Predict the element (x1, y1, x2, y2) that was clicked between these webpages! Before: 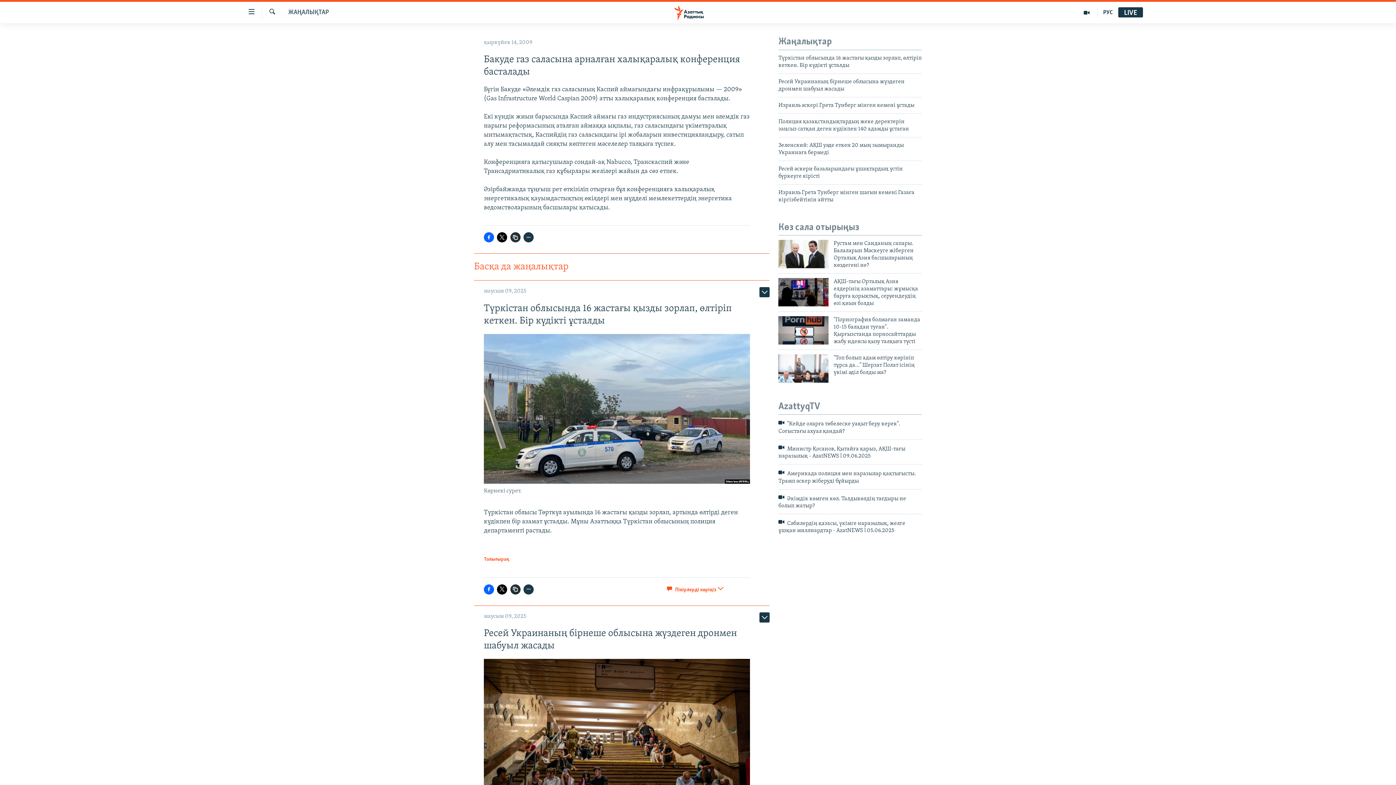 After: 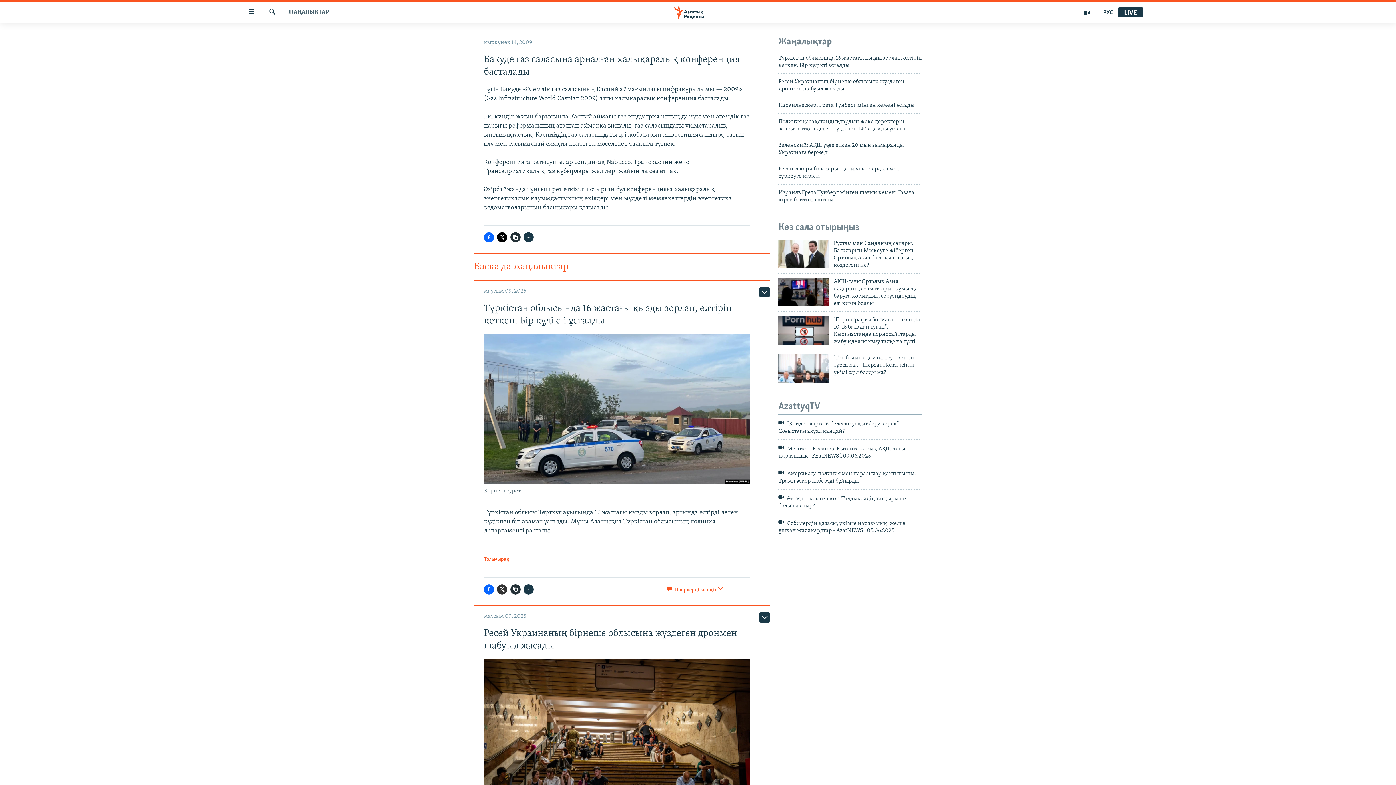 Action: bbox: (497, 584, 507, 594)